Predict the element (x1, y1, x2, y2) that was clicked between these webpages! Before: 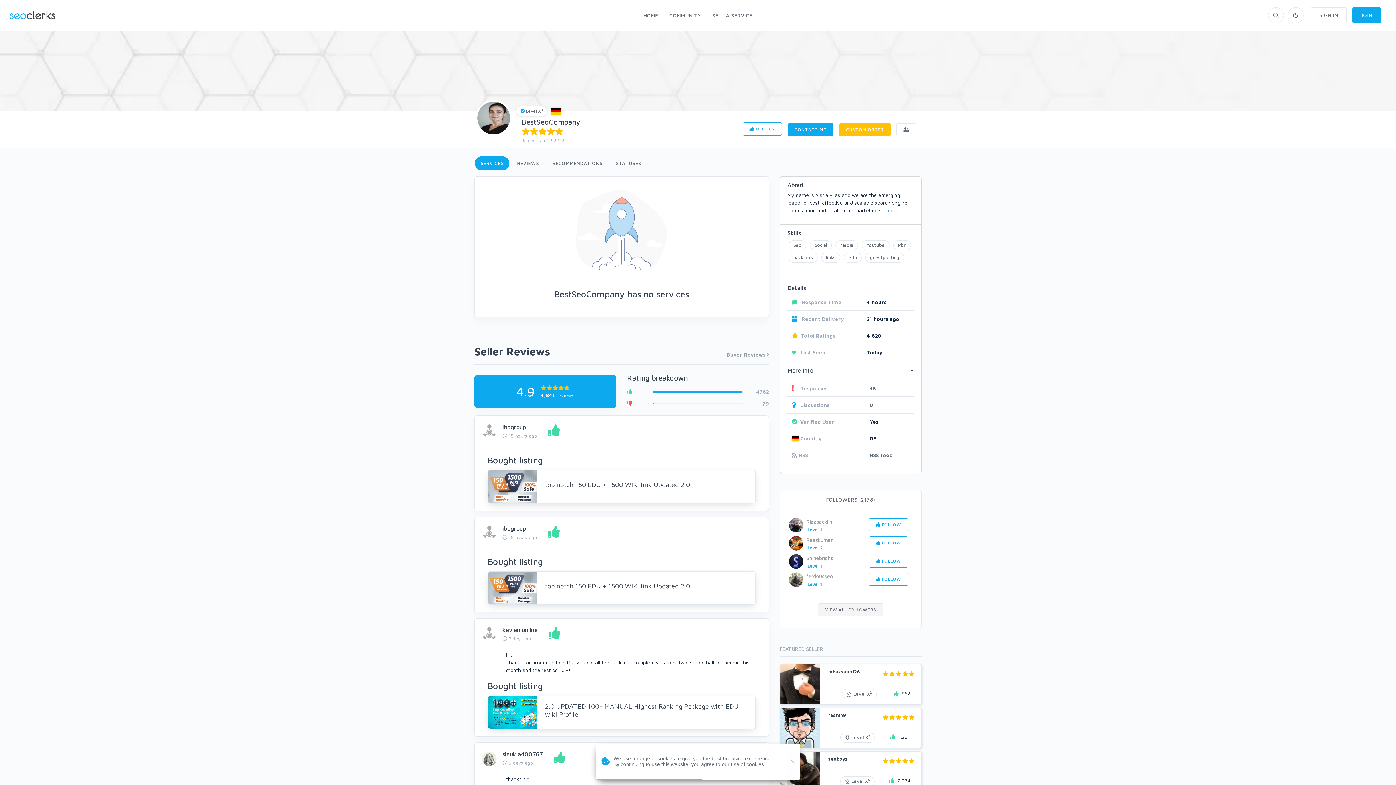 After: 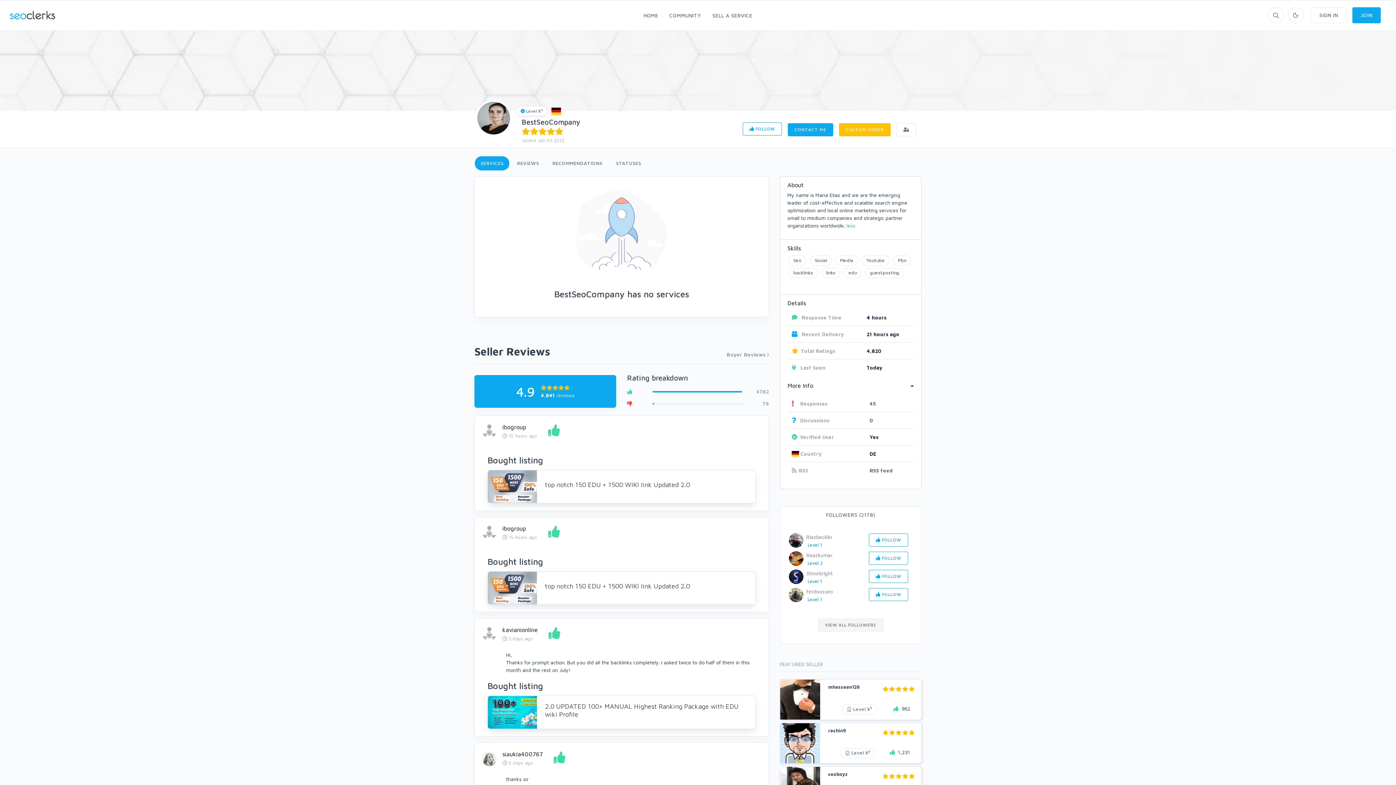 Action: bbox: (886, 207, 898, 213) label: more